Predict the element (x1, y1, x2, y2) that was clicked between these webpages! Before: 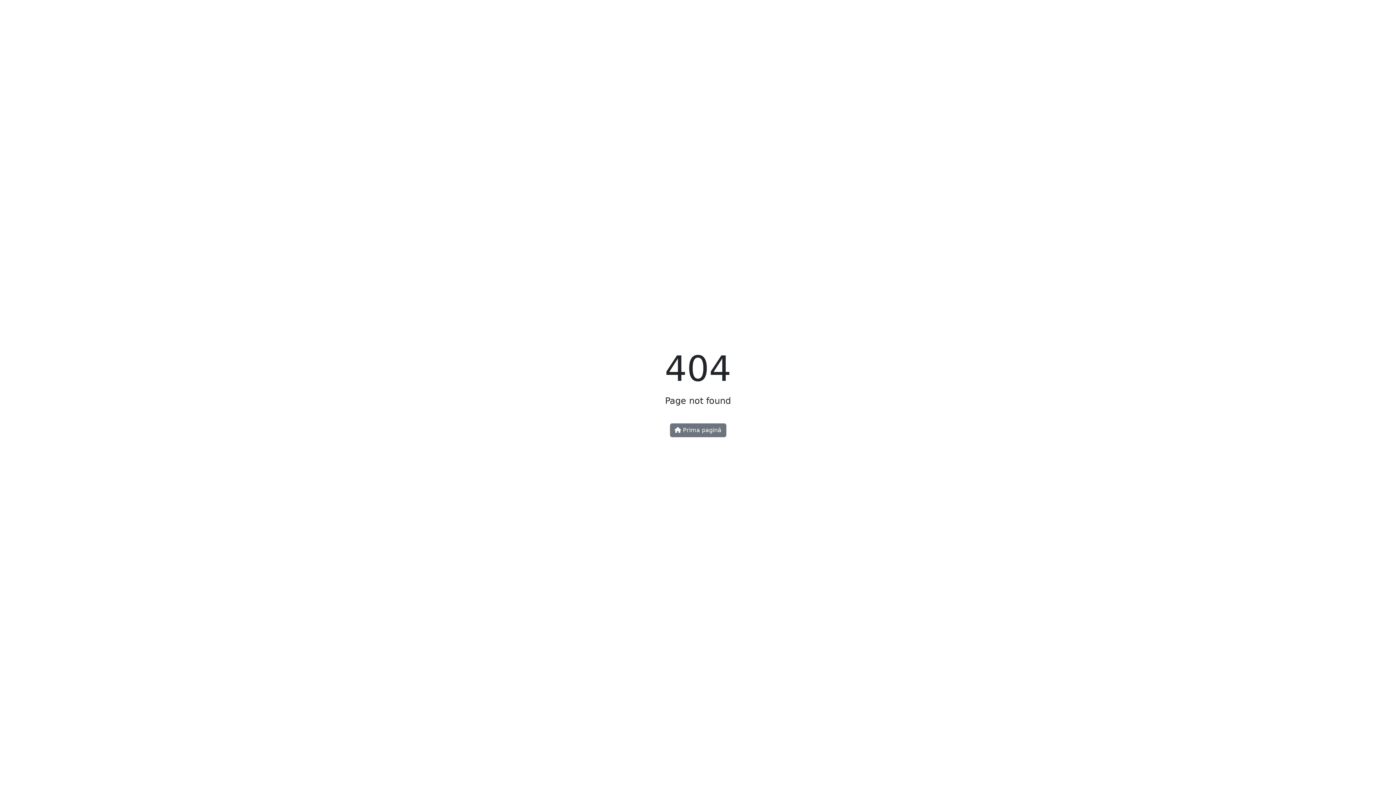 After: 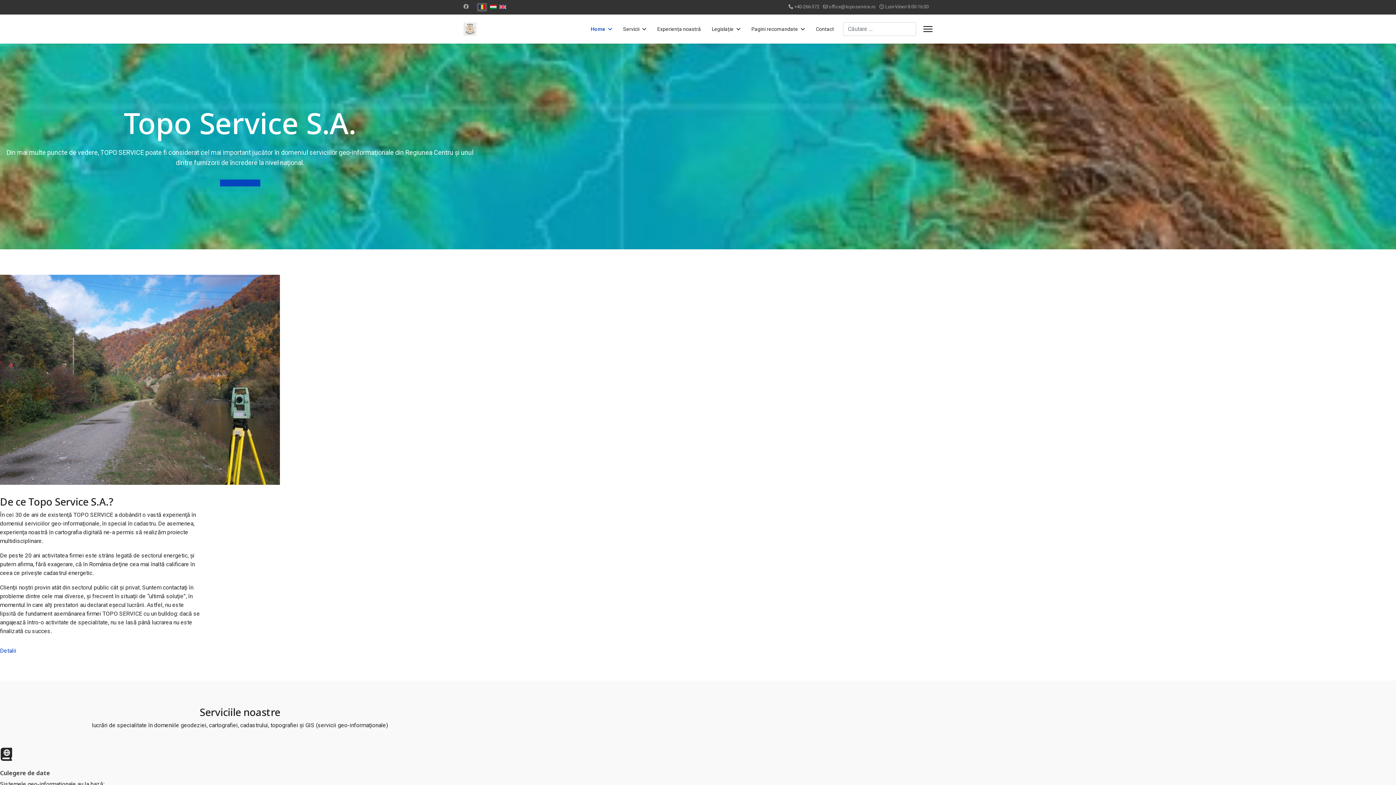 Action: bbox: (670, 423, 726, 437) label:  Prima pagină